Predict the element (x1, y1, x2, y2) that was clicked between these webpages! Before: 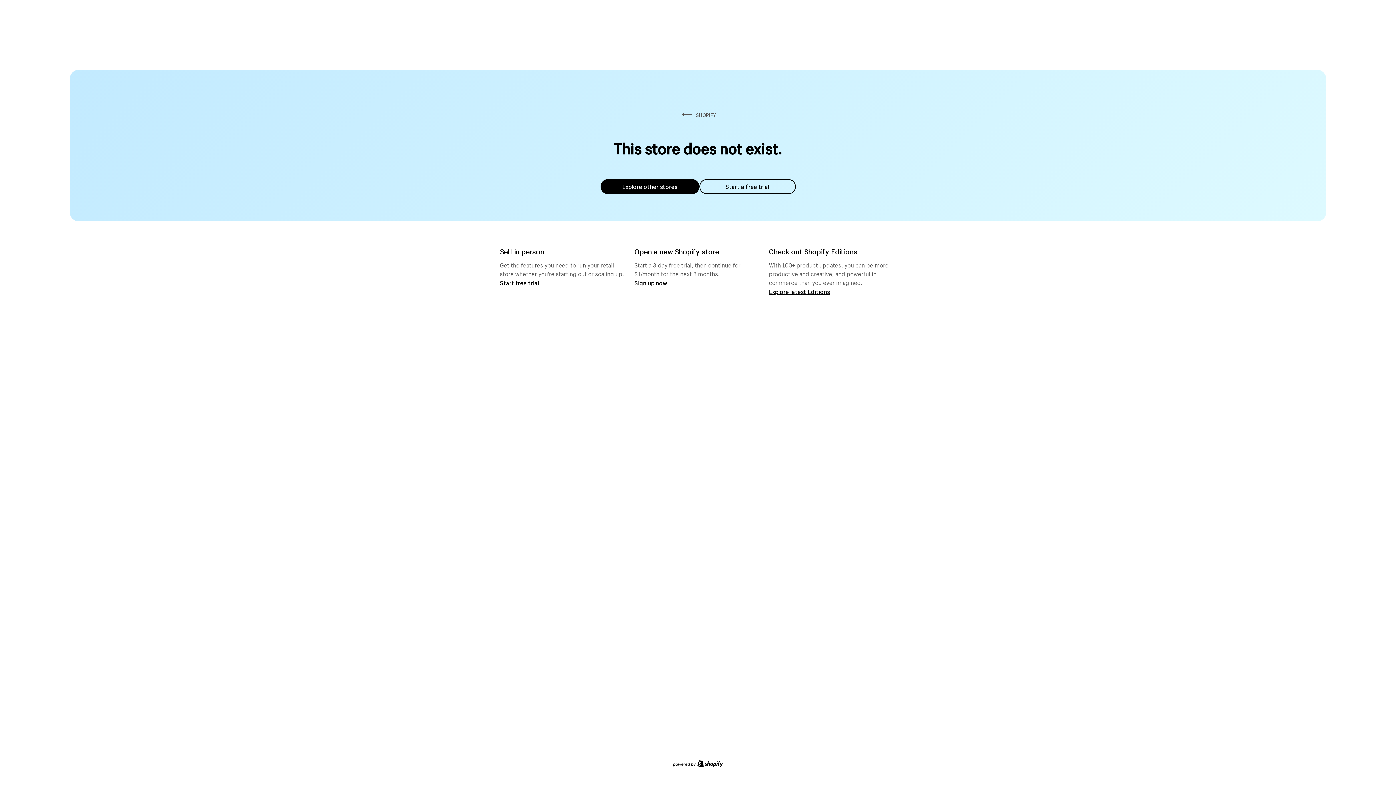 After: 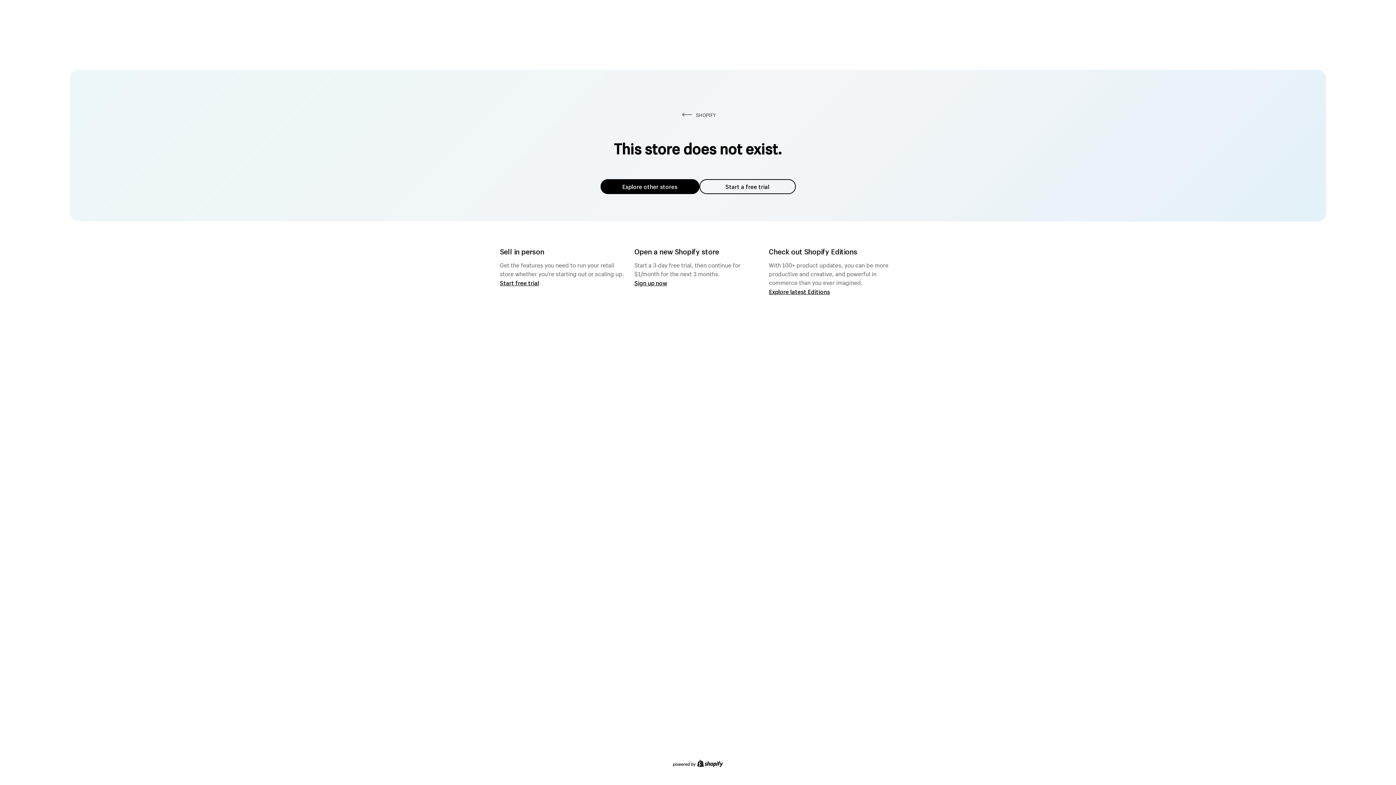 Action: label: Explore other stores bbox: (600, 179, 699, 194)